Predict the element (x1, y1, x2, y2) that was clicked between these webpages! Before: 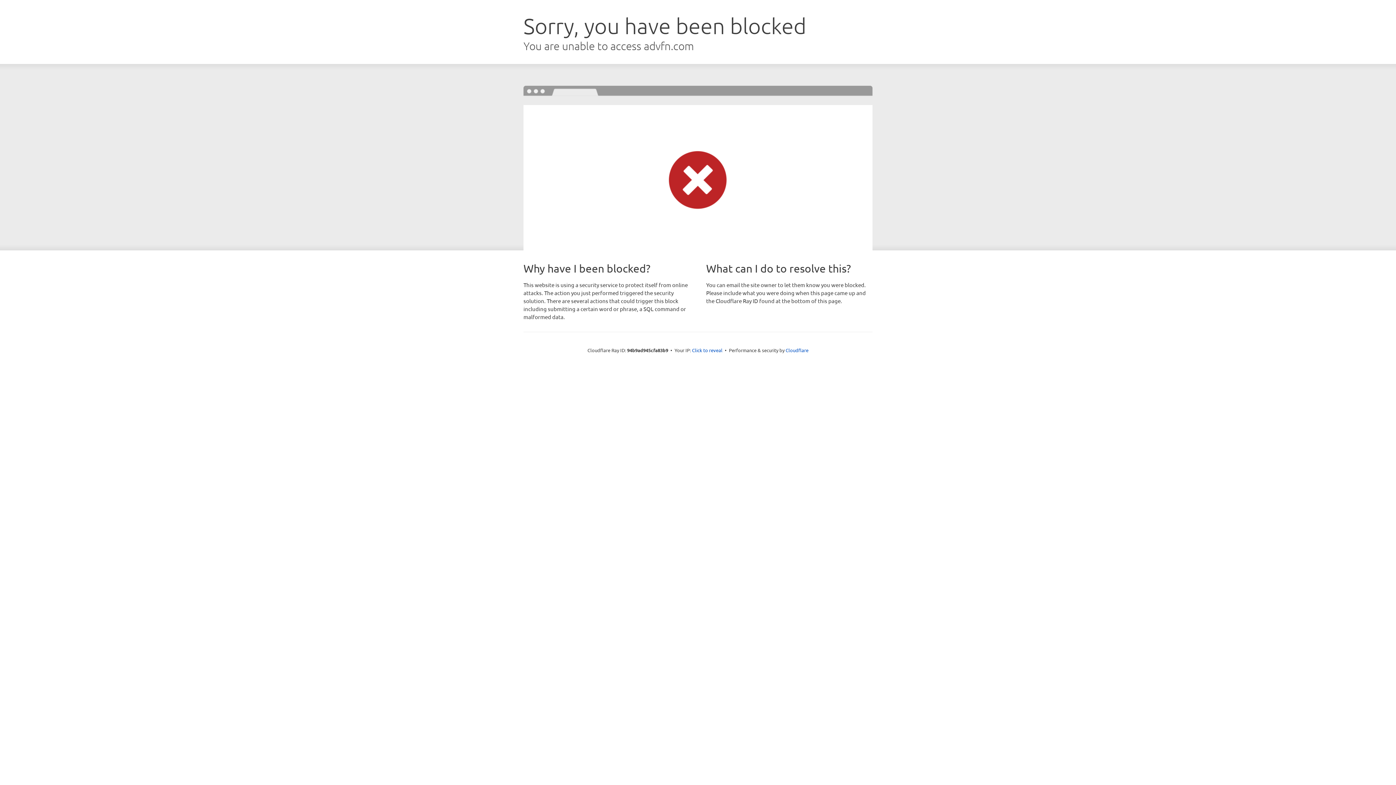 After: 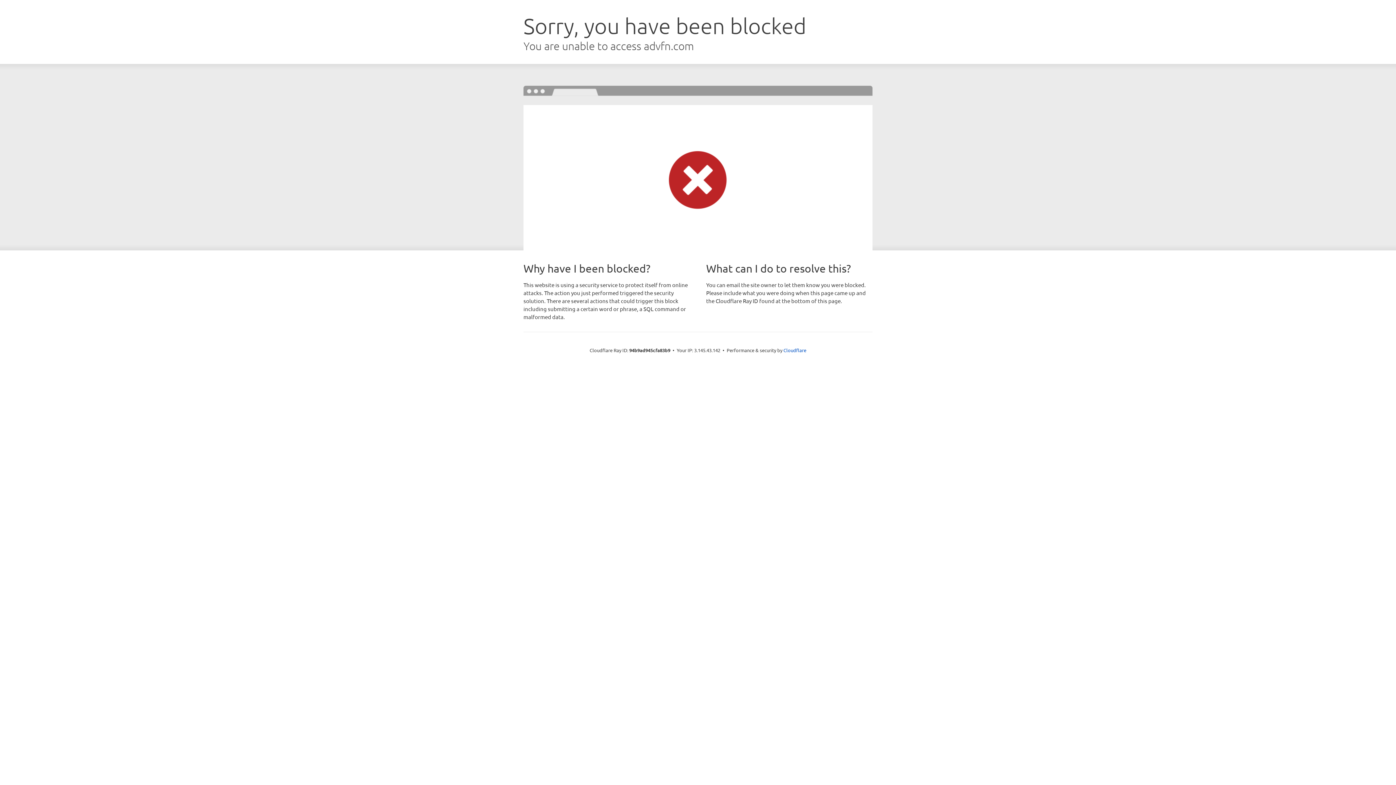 Action: bbox: (692, 346, 722, 353) label: Click to reveal